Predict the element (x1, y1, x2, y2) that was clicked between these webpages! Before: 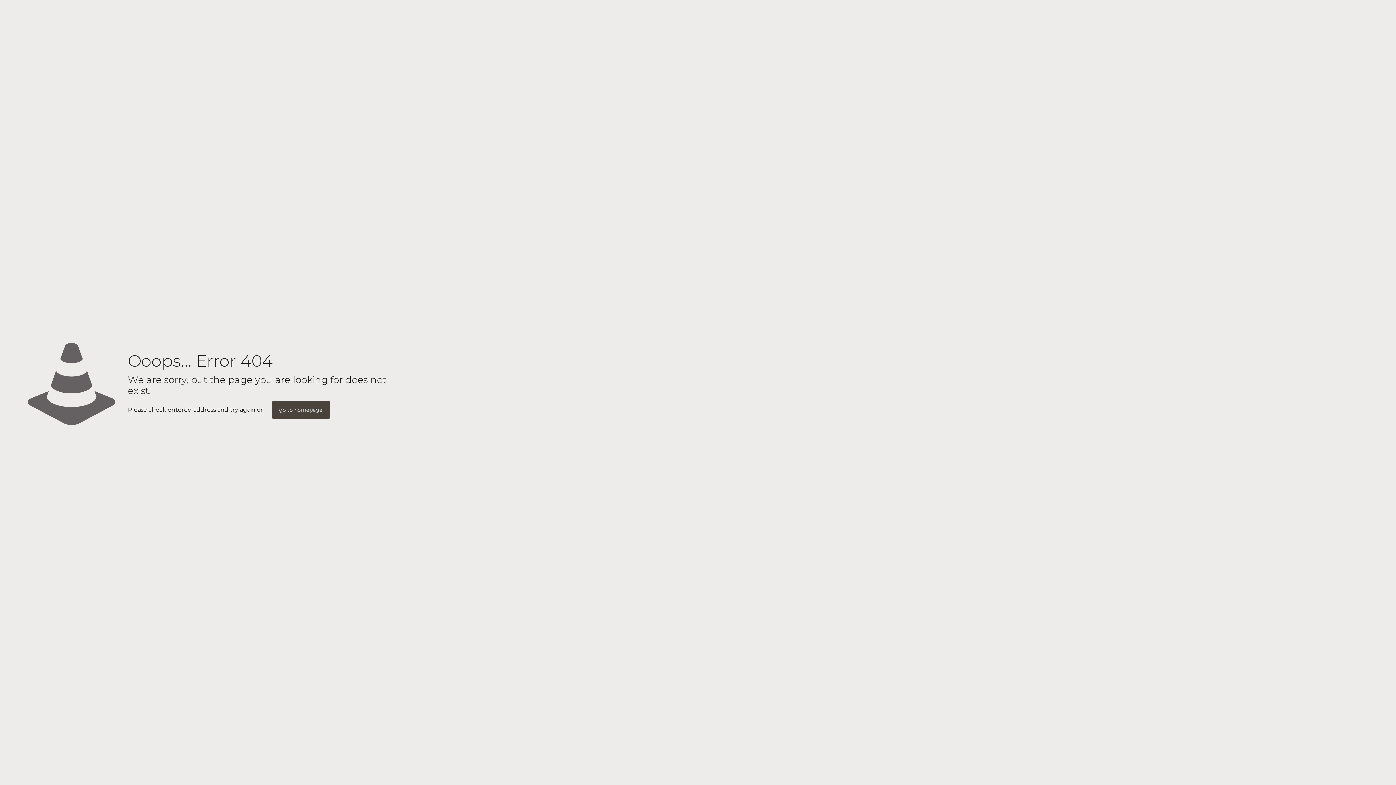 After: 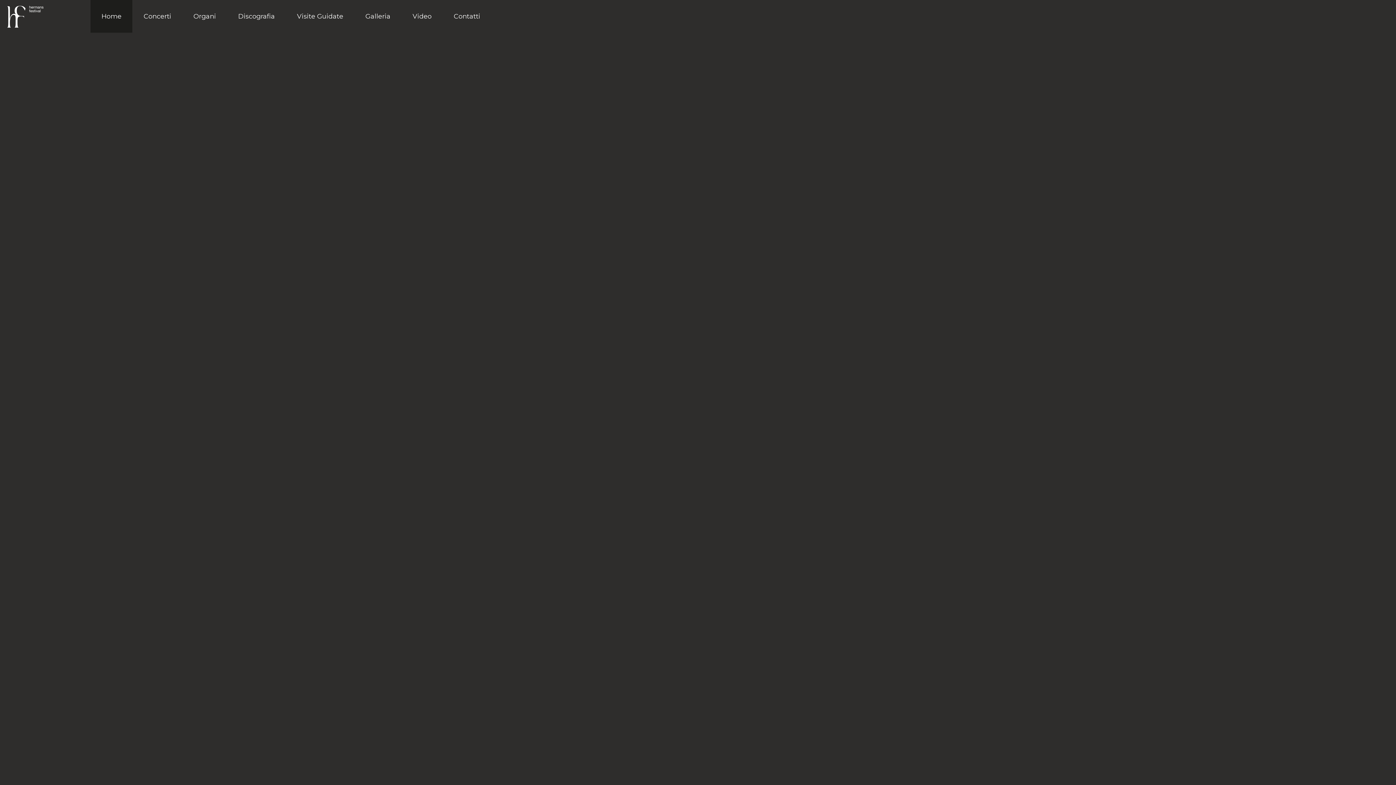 Action: bbox: (271, 401, 330, 419) label: go to homepage